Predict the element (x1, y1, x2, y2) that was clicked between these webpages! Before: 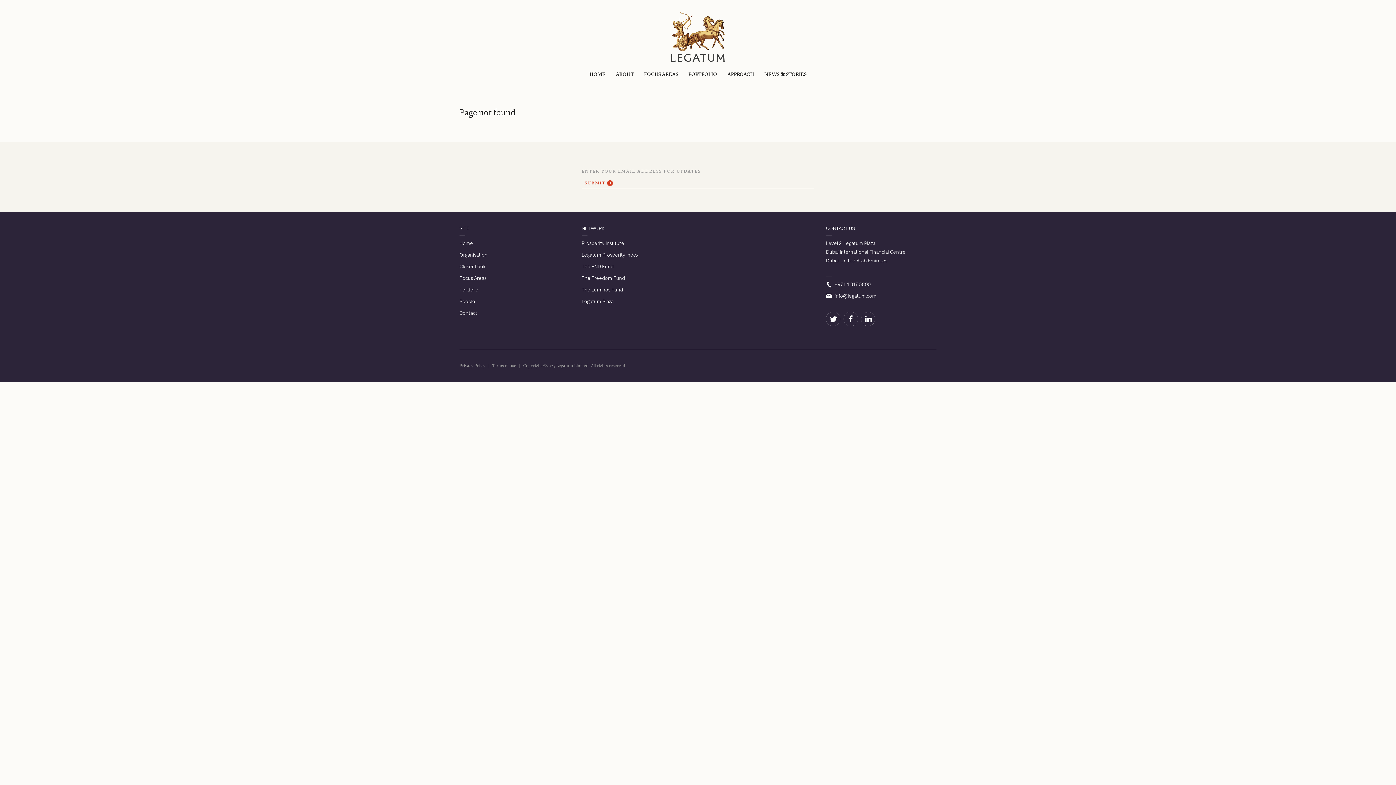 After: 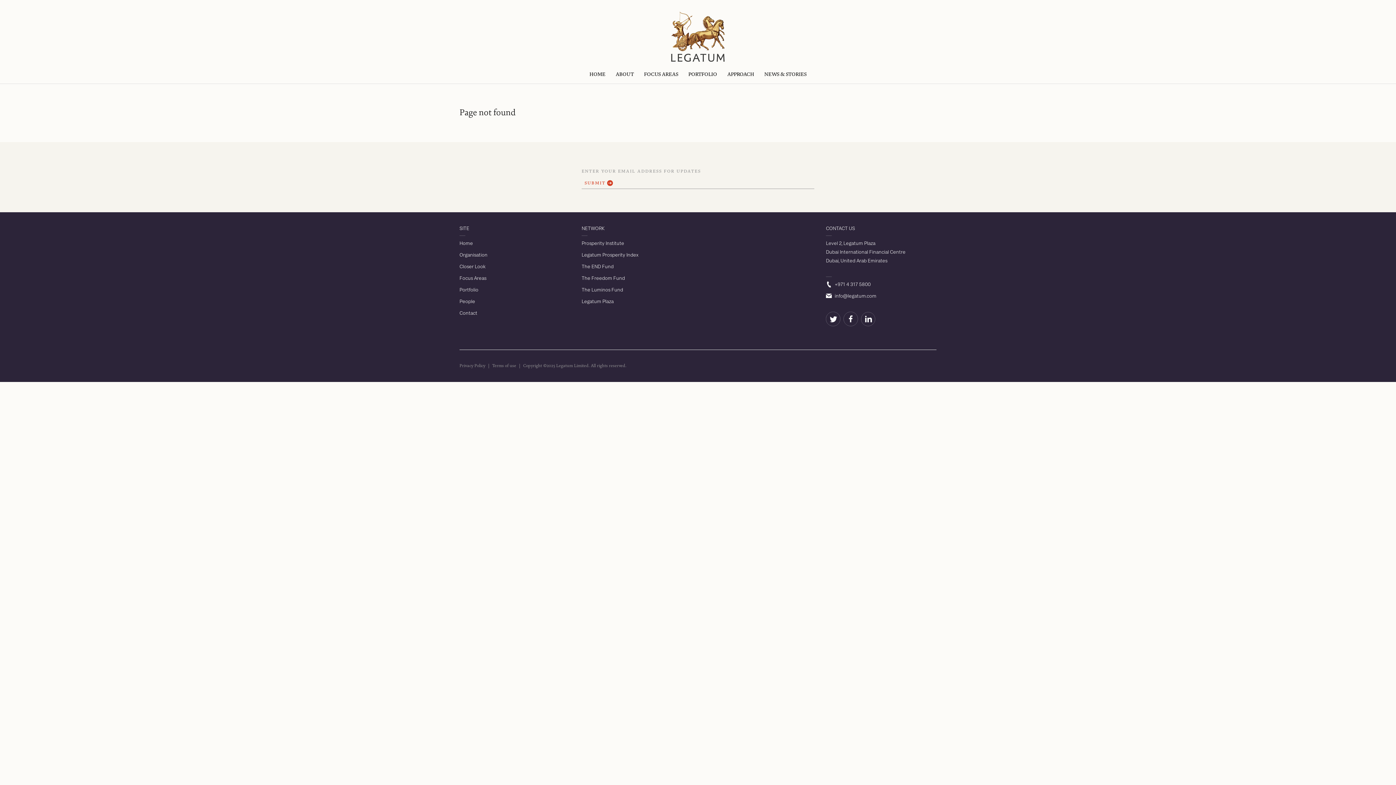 Action: label: The Luminos Fund bbox: (581, 285, 692, 294)